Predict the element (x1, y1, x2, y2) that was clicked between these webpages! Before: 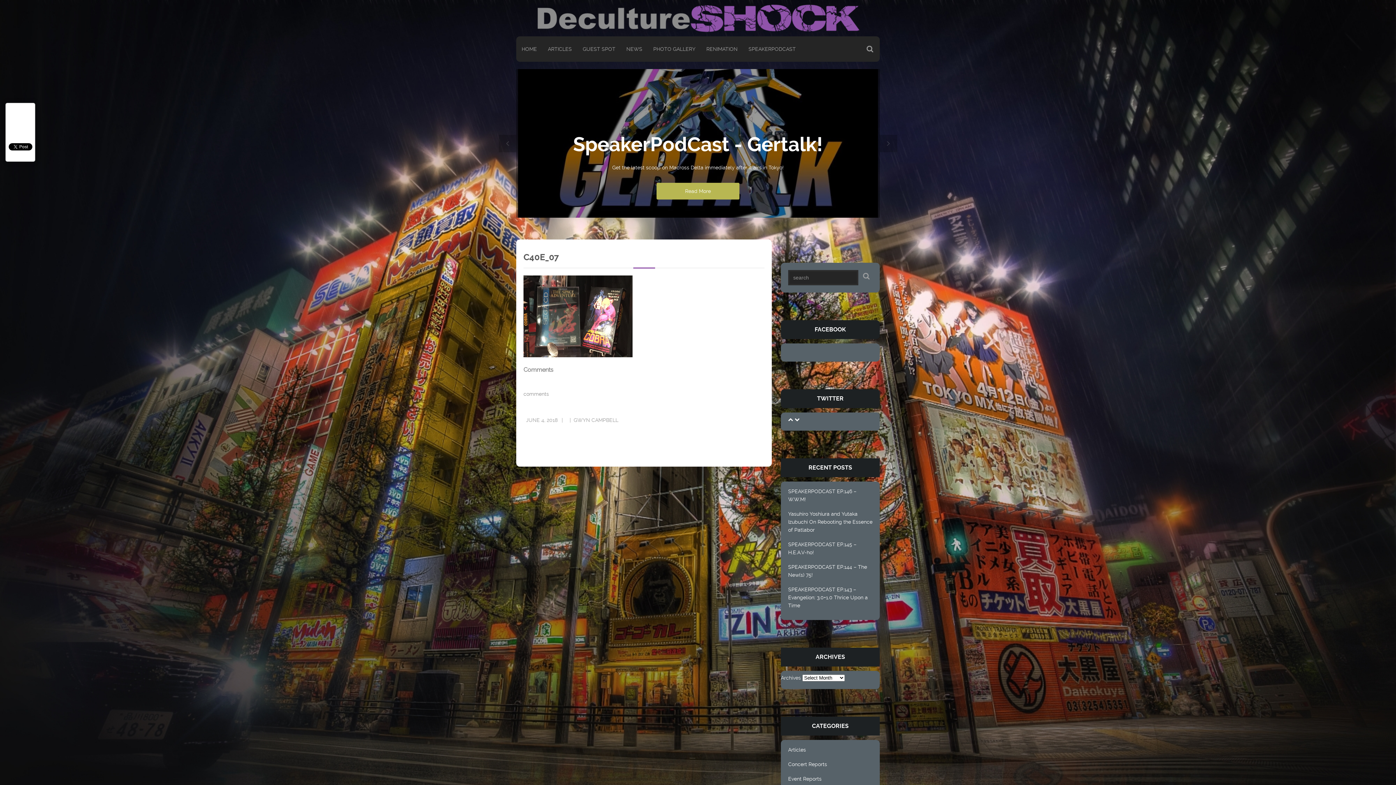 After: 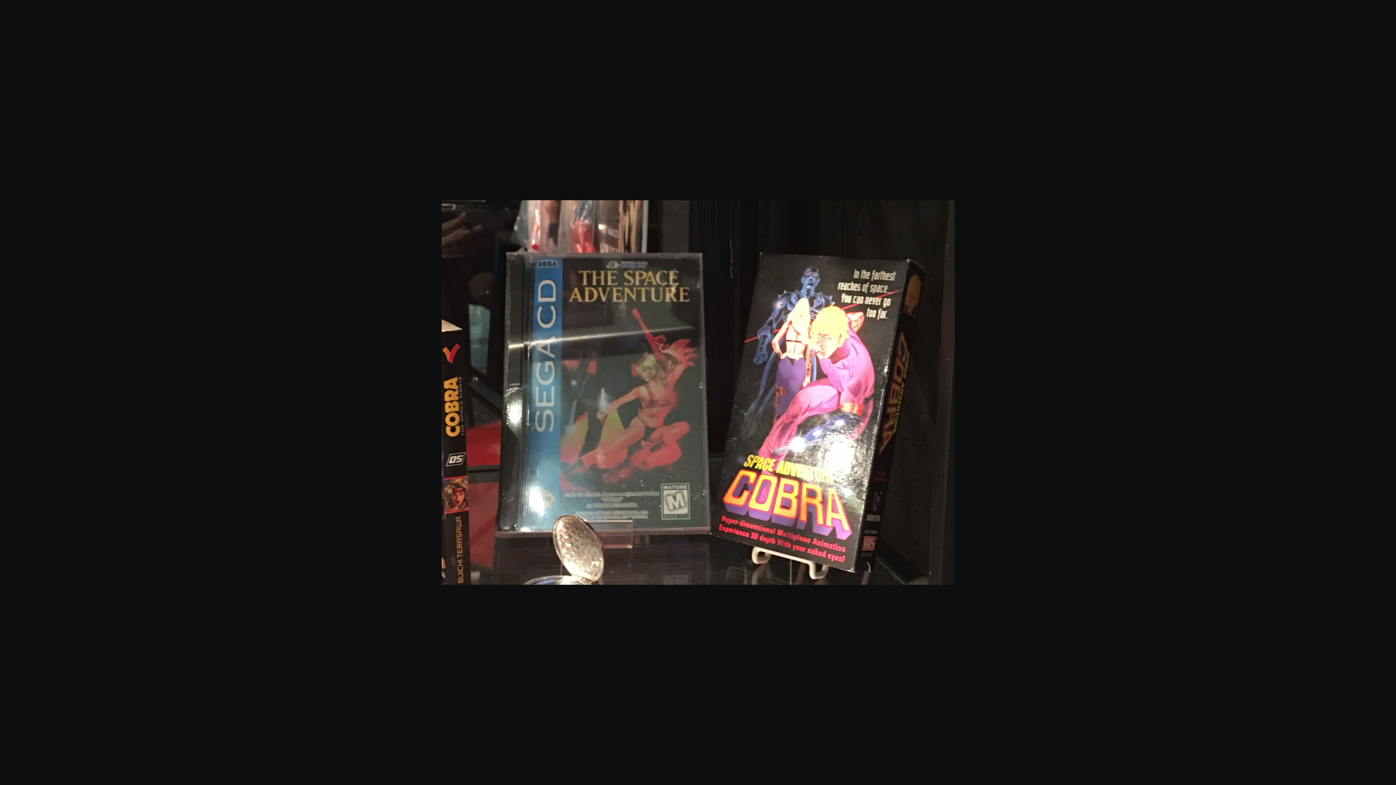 Action: bbox: (523, 352, 632, 358)